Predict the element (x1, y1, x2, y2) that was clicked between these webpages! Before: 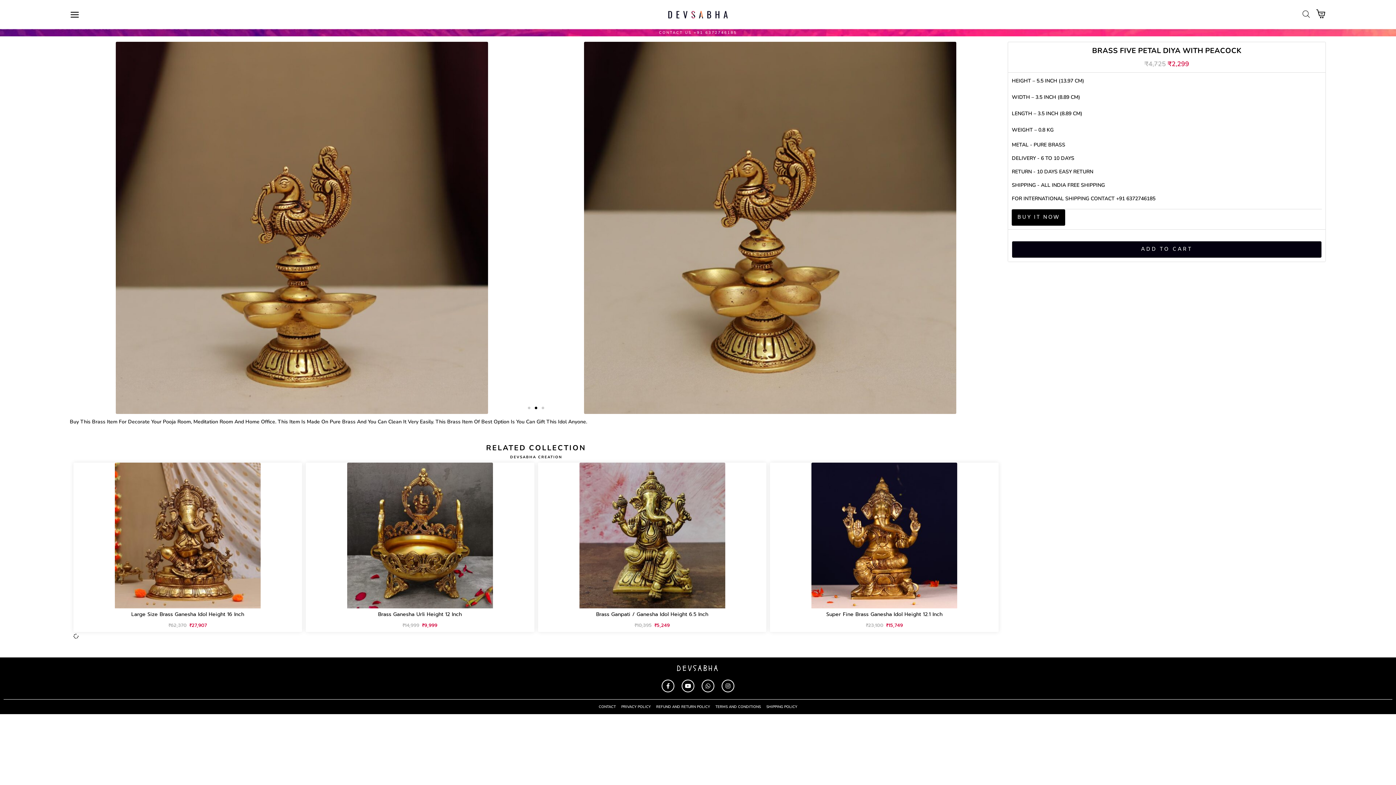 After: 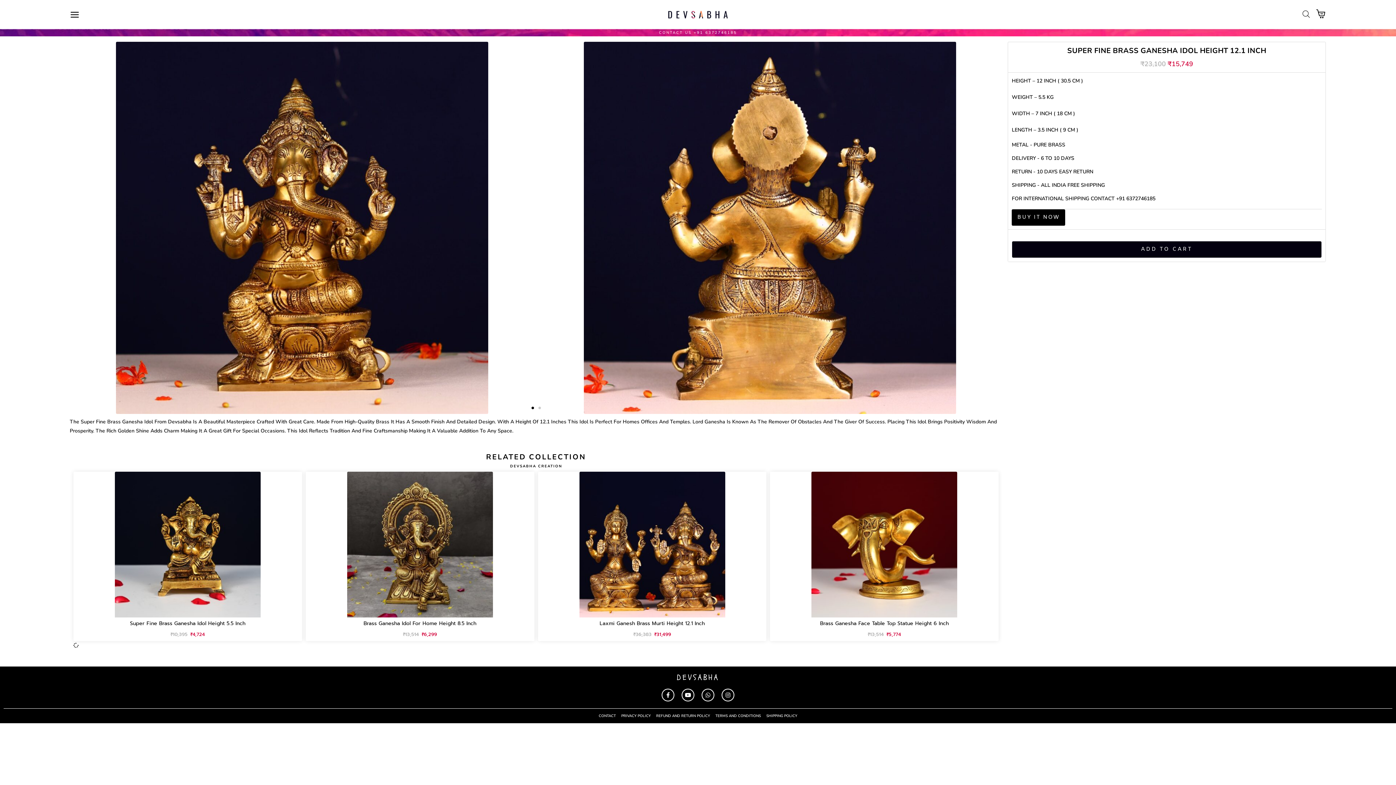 Action: bbox: (811, 463, 957, 608)